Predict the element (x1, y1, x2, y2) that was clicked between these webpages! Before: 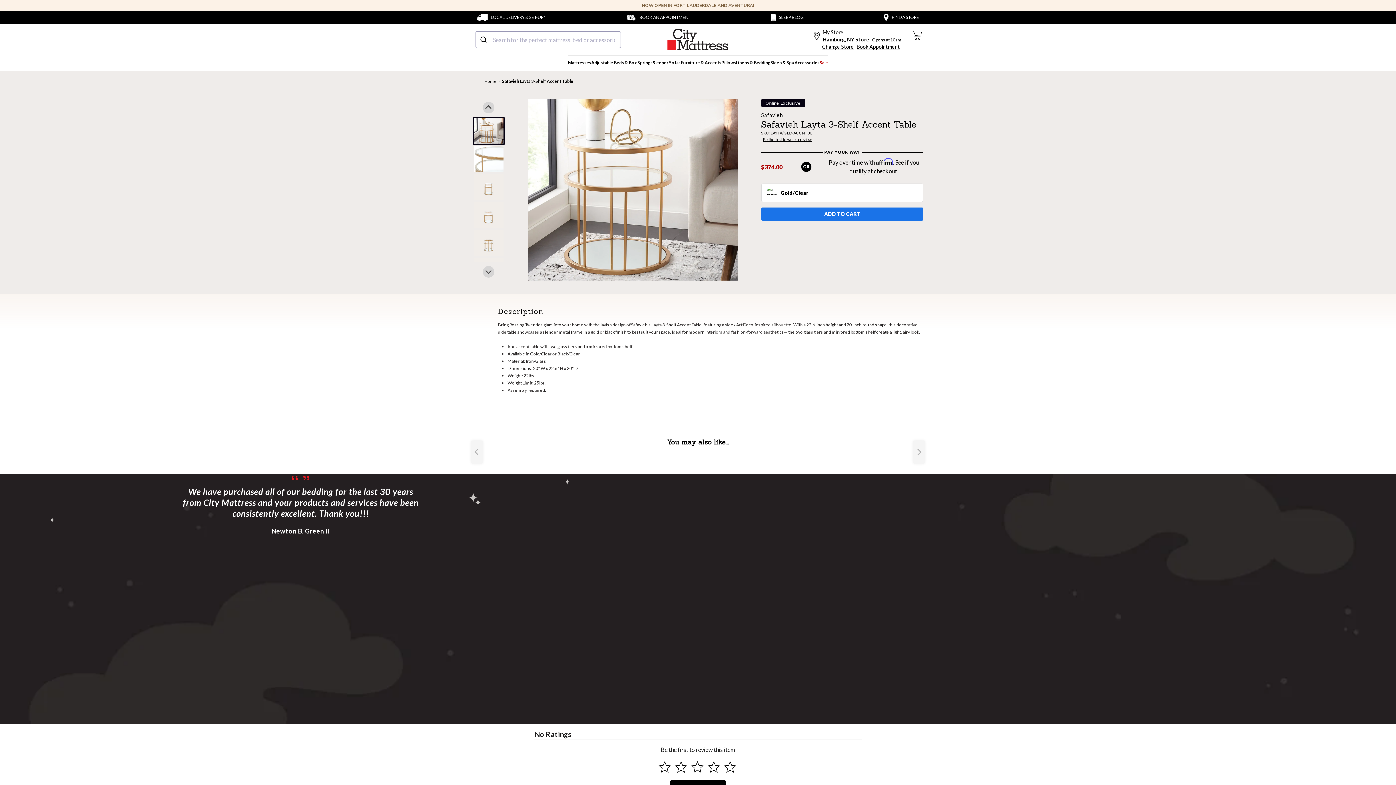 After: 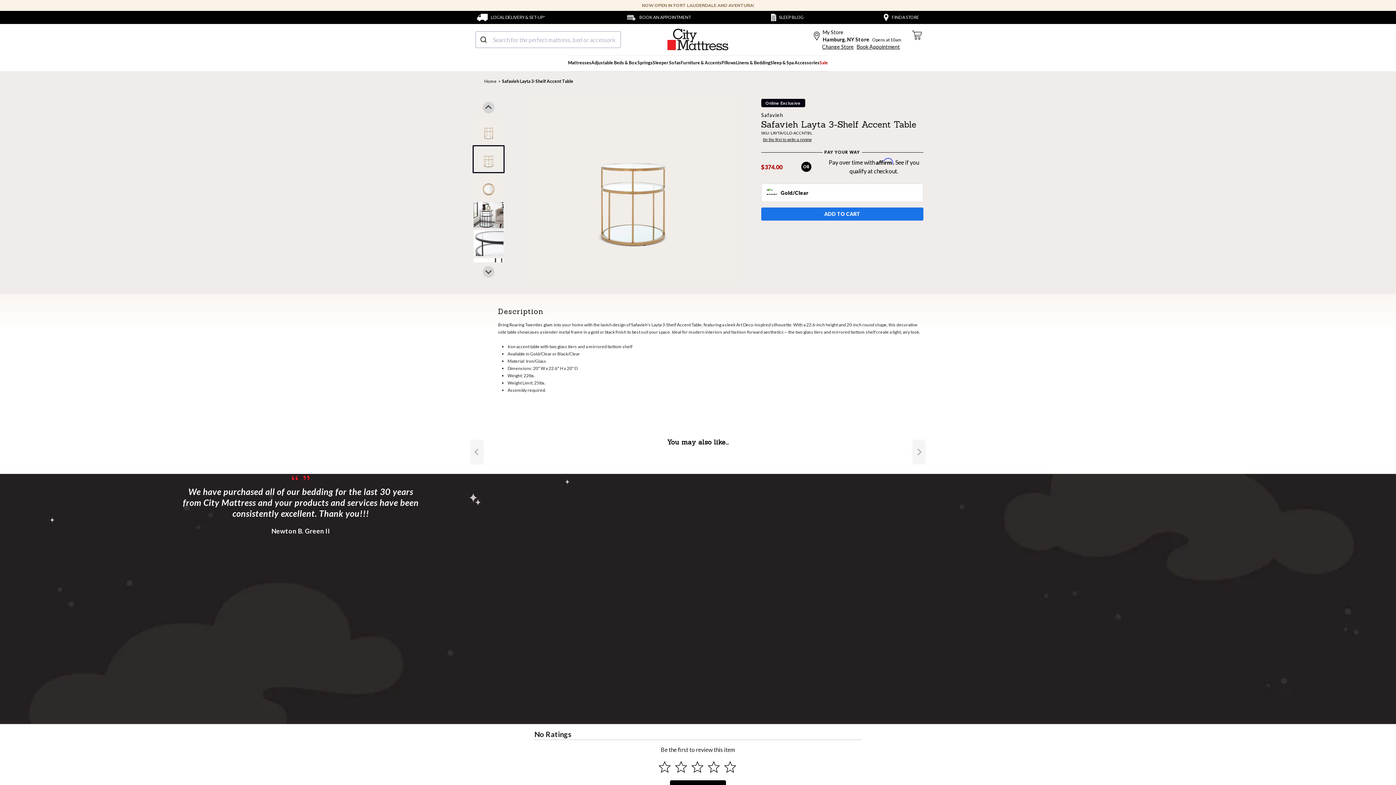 Action: bbox: (472, 229, 504, 257) label: Go to slide 5